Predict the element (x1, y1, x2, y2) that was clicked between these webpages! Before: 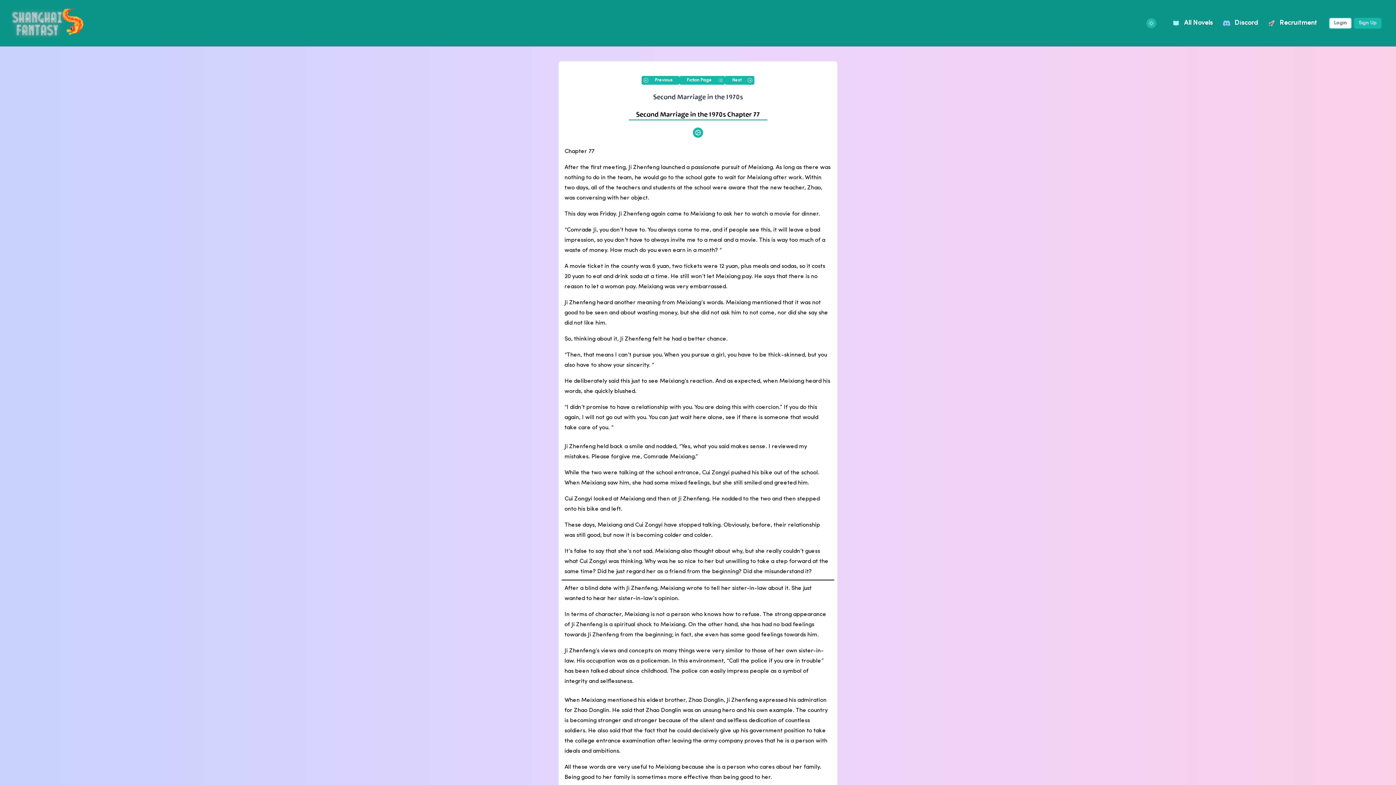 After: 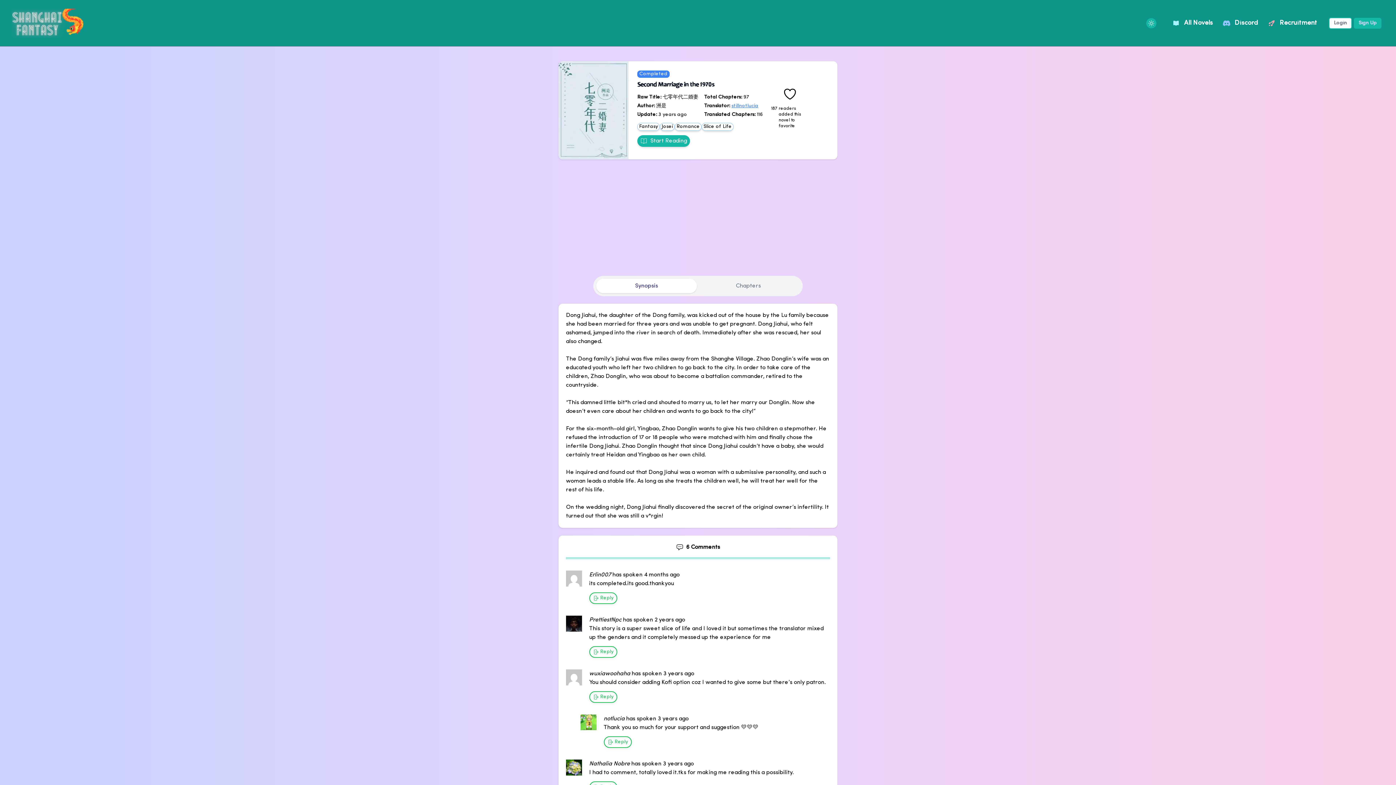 Action: label: Fiction Page bbox: (679, 76, 725, 84)